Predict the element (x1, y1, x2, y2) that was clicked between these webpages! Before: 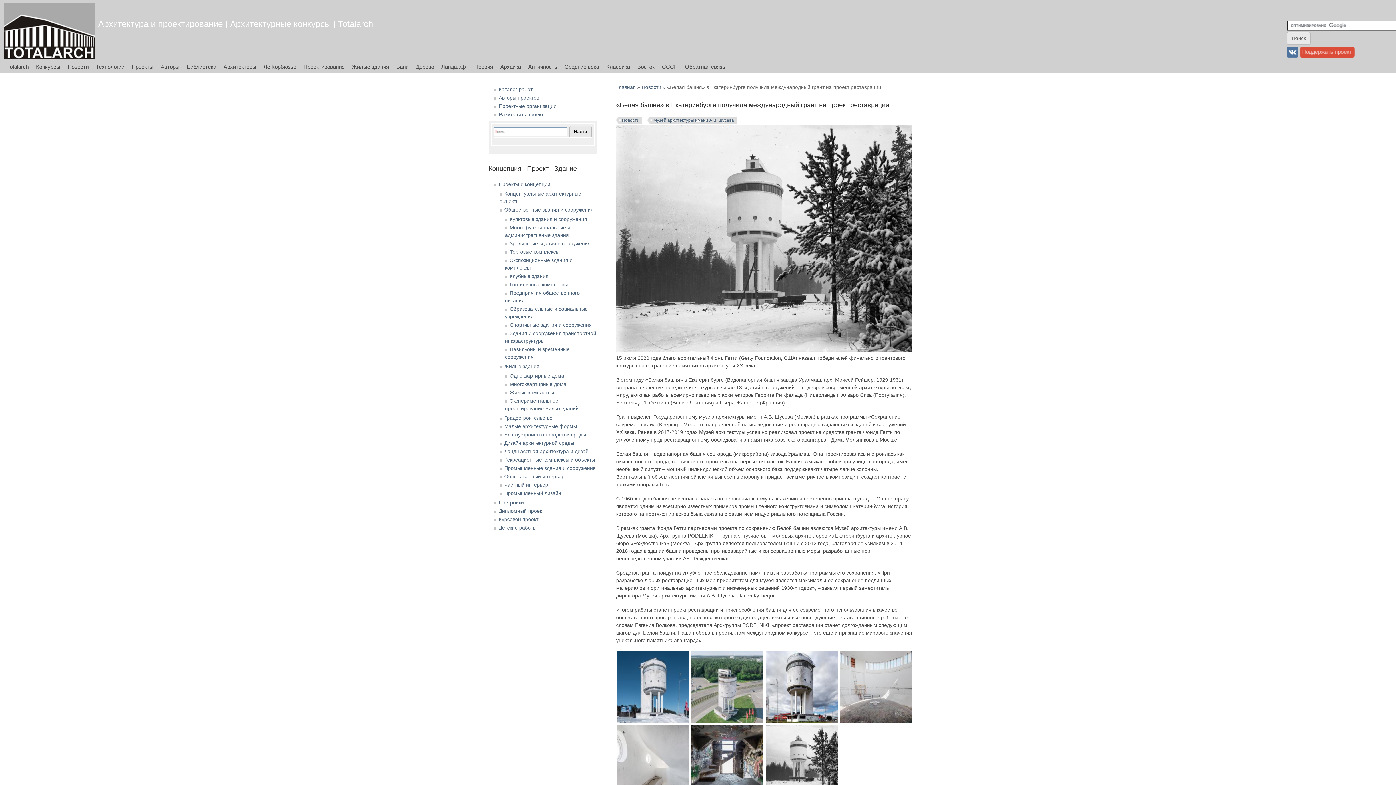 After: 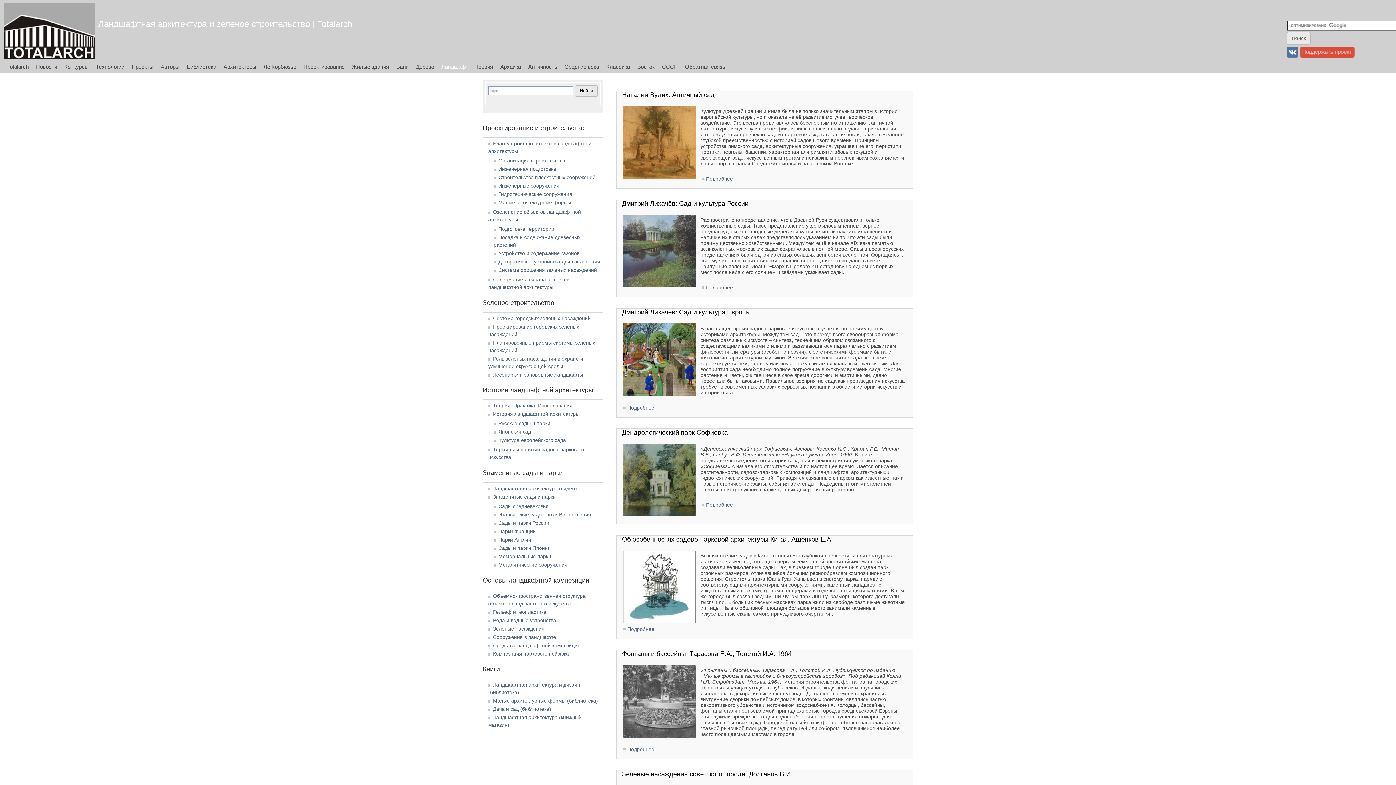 Action: bbox: (437, 60, 472, 72) label: Ландшафт